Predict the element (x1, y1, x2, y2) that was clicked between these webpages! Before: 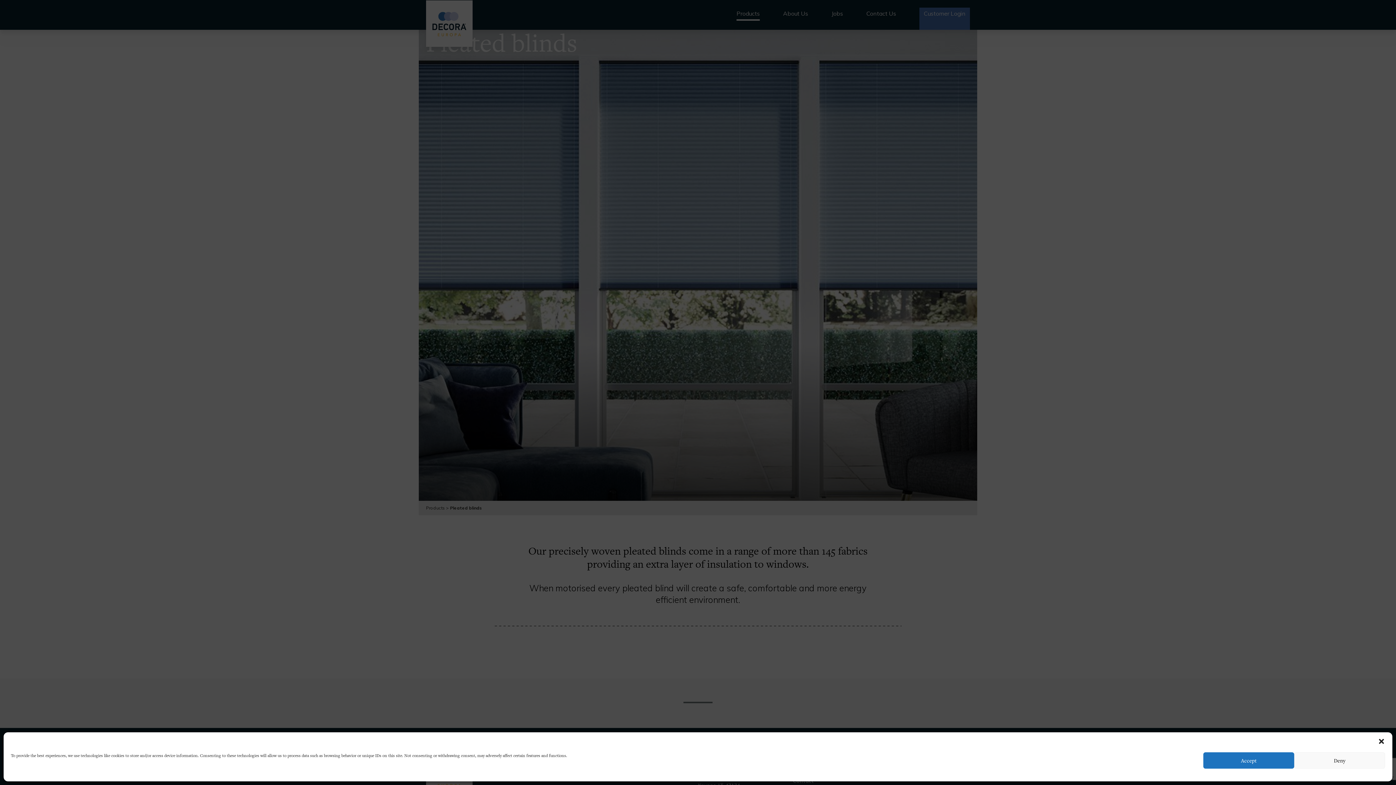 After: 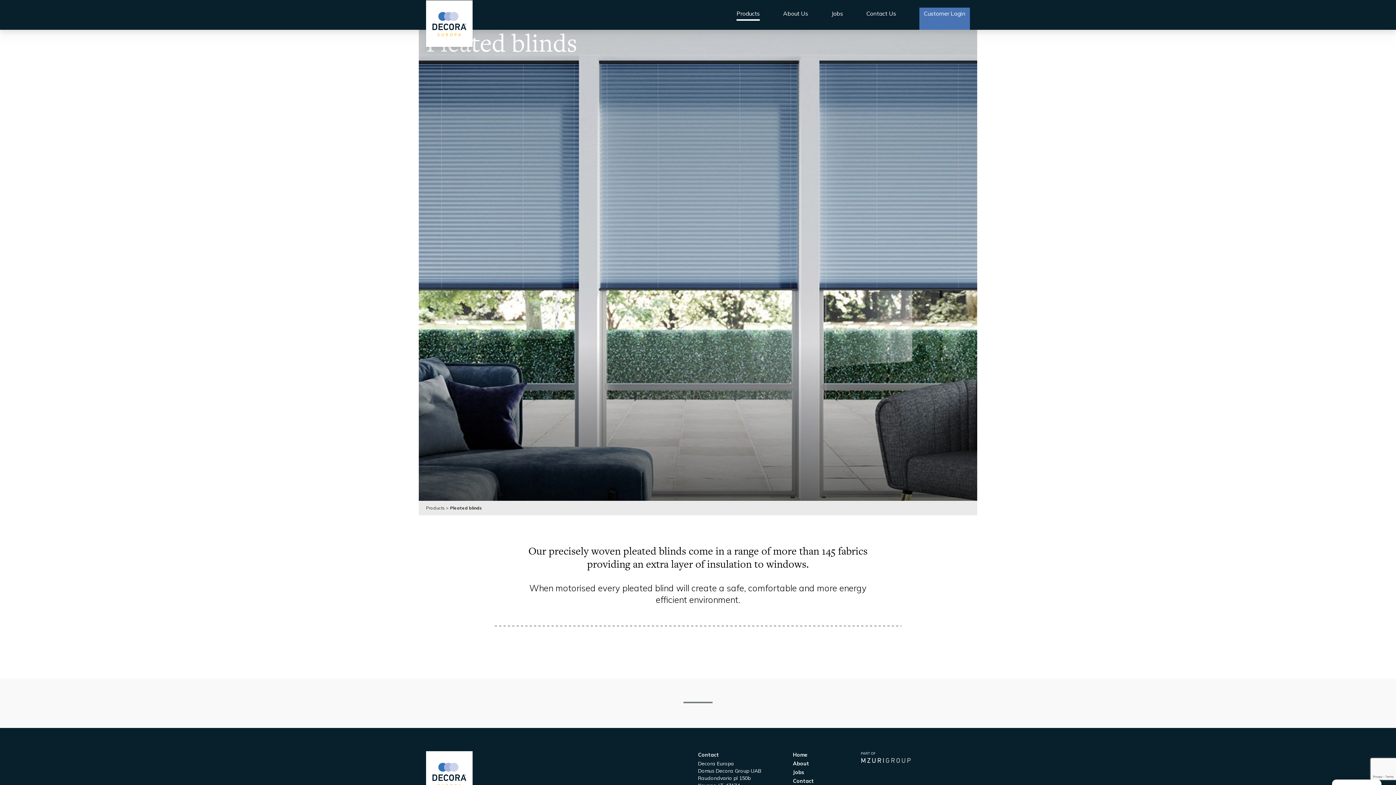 Action: bbox: (1203, 752, 1294, 769) label: Accept